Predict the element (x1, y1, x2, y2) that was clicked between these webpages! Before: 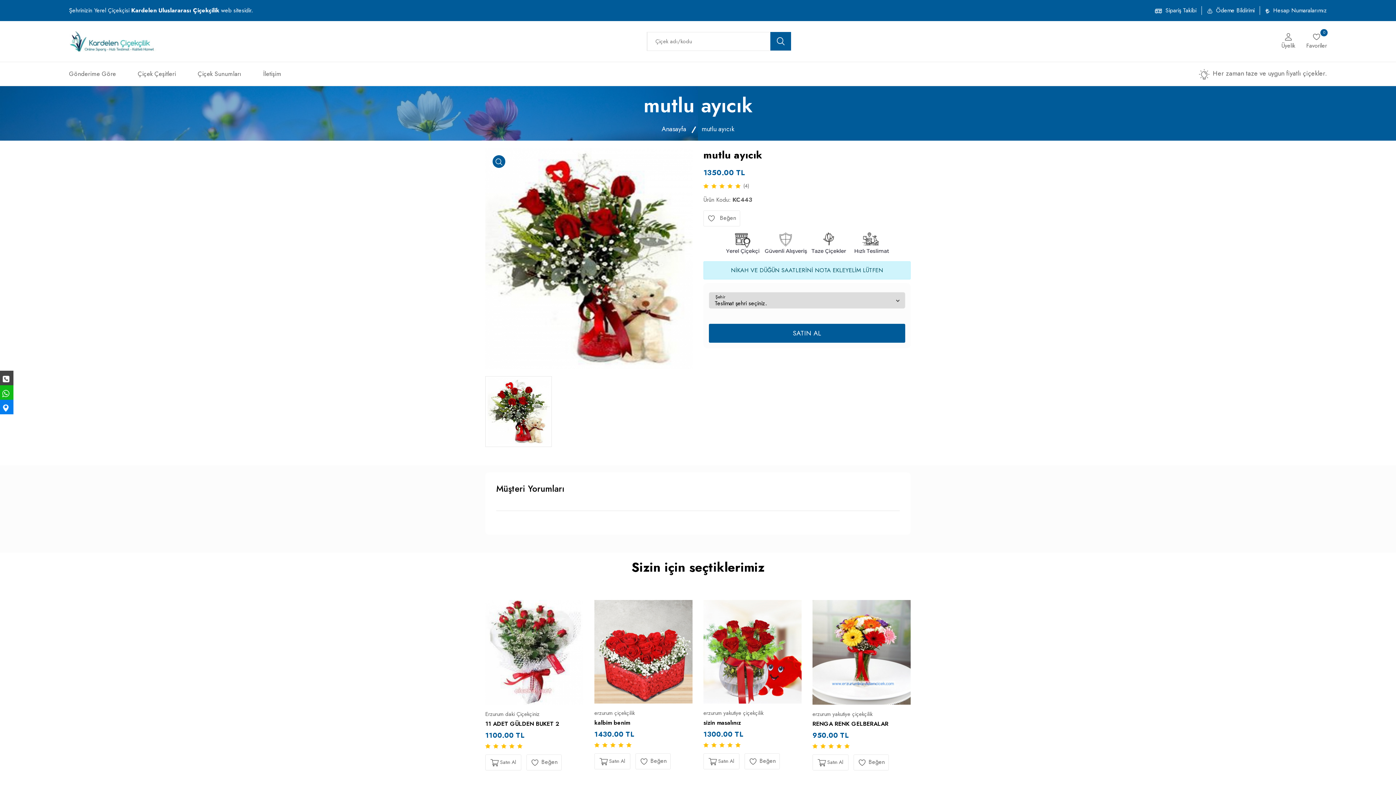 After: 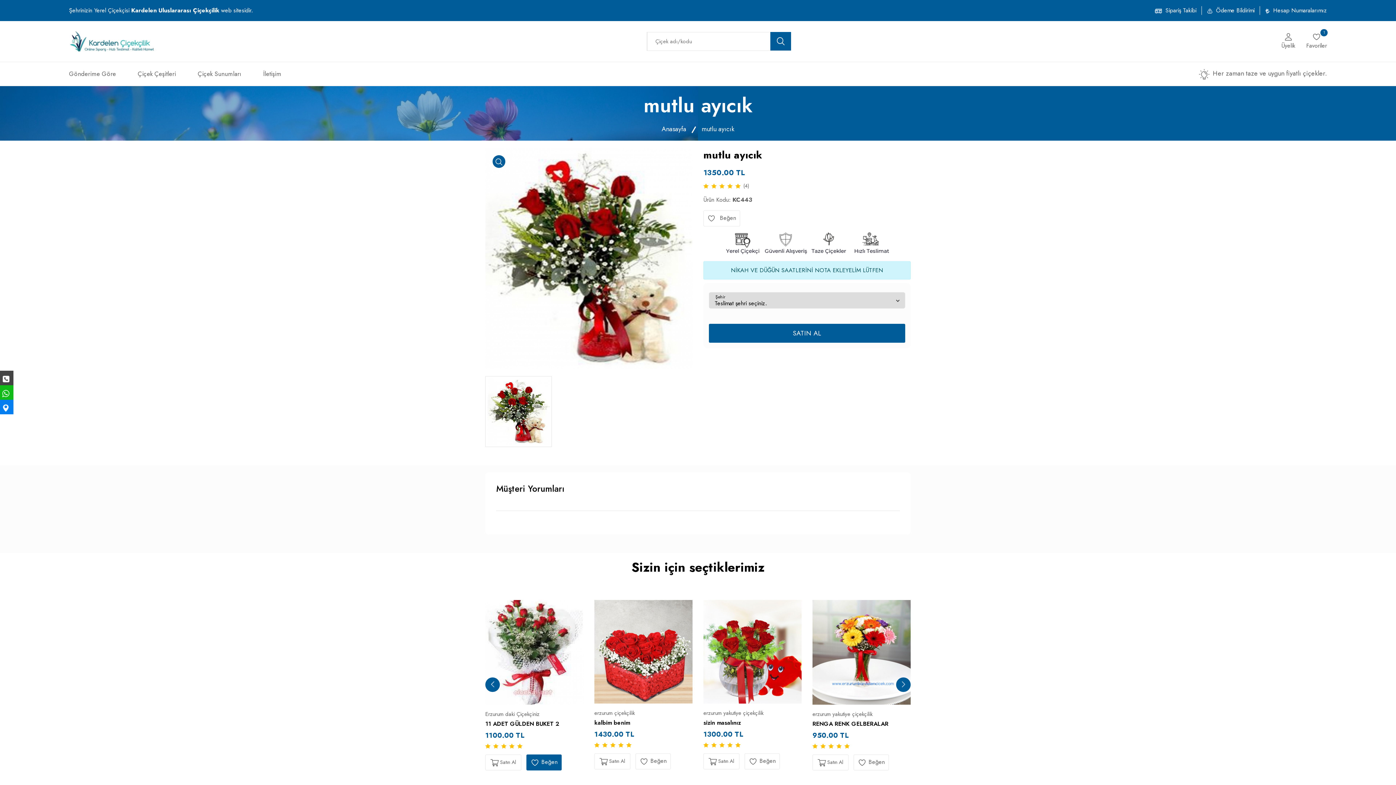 Action: label:  Beğen bbox: (526, 755, 561, 771)